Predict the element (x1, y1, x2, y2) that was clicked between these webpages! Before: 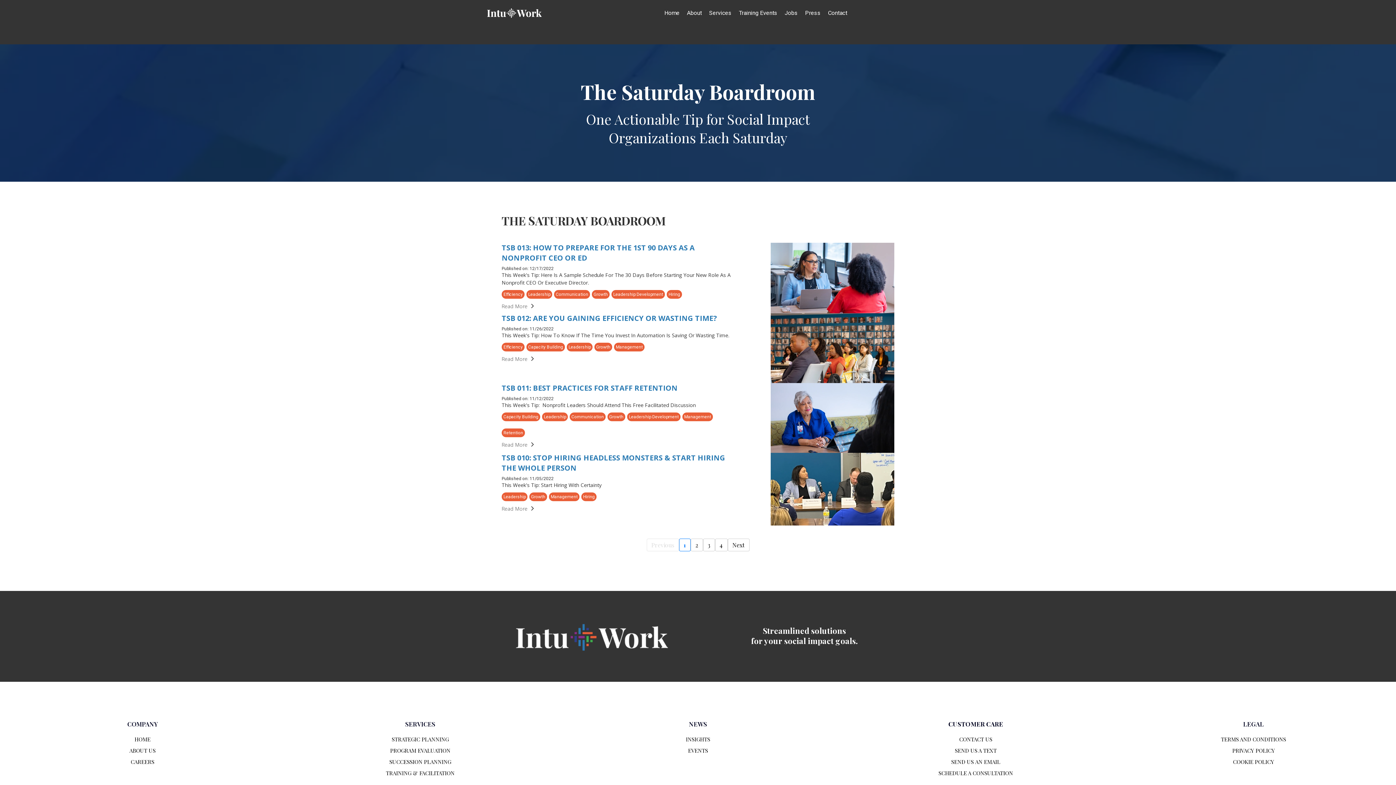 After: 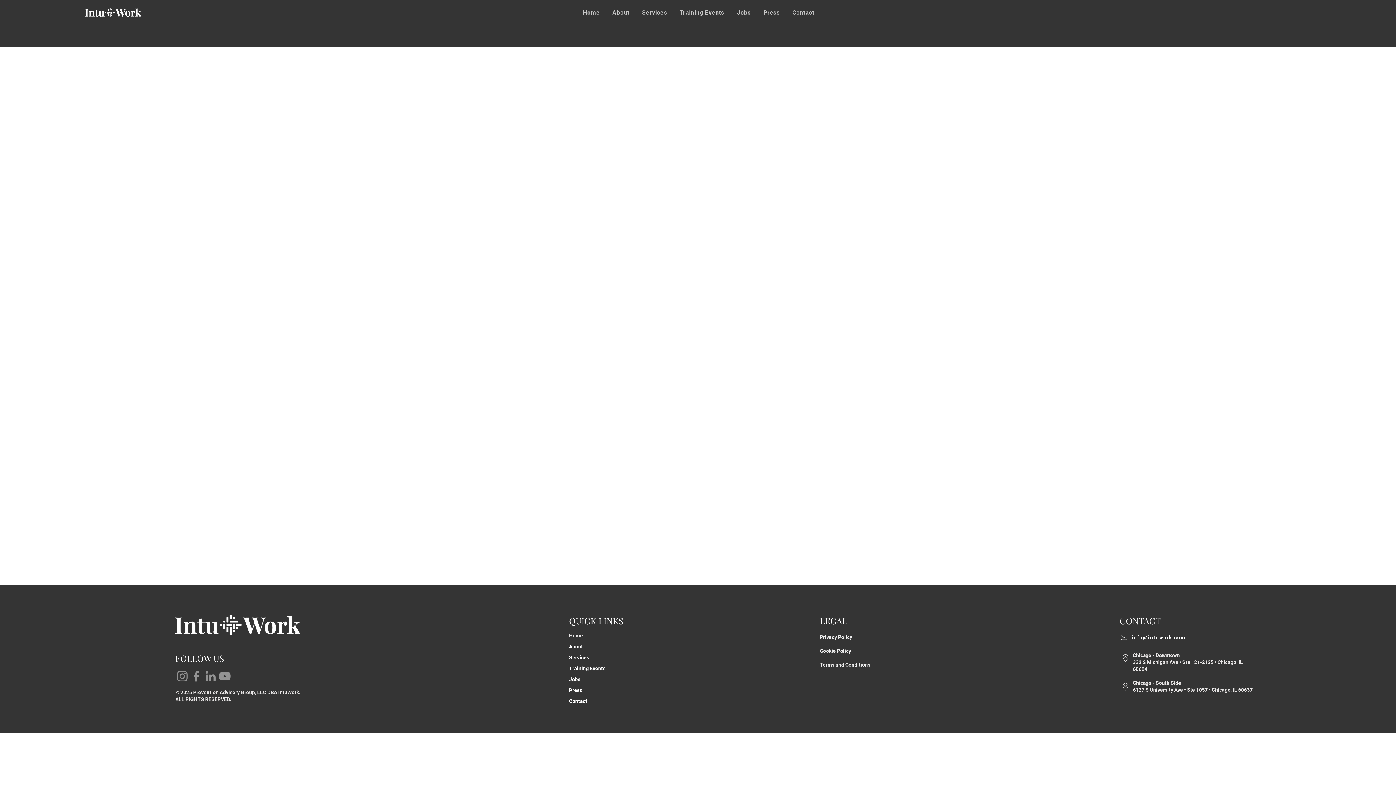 Action: bbox: (1219, 735, 1288, 743) label: TERMS AND CONDITIONS 